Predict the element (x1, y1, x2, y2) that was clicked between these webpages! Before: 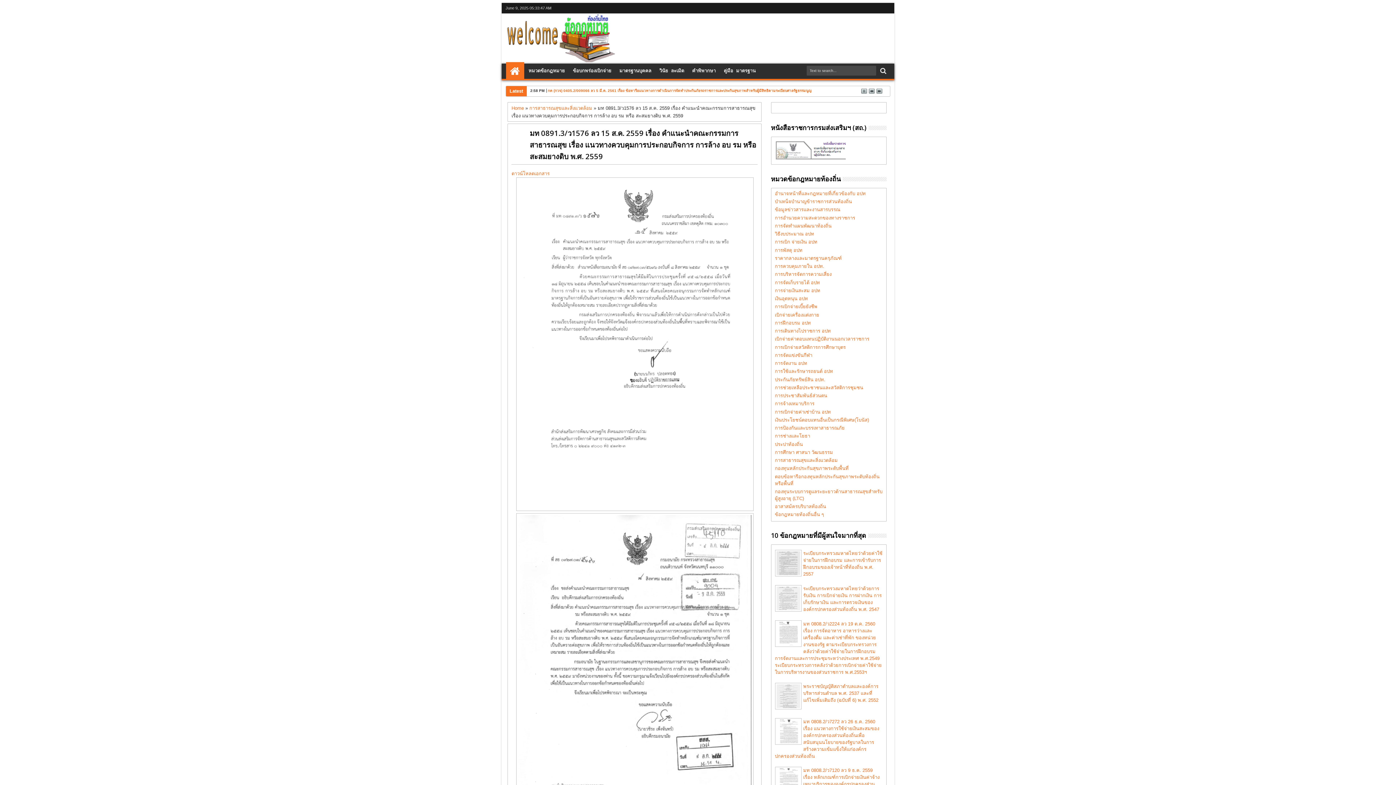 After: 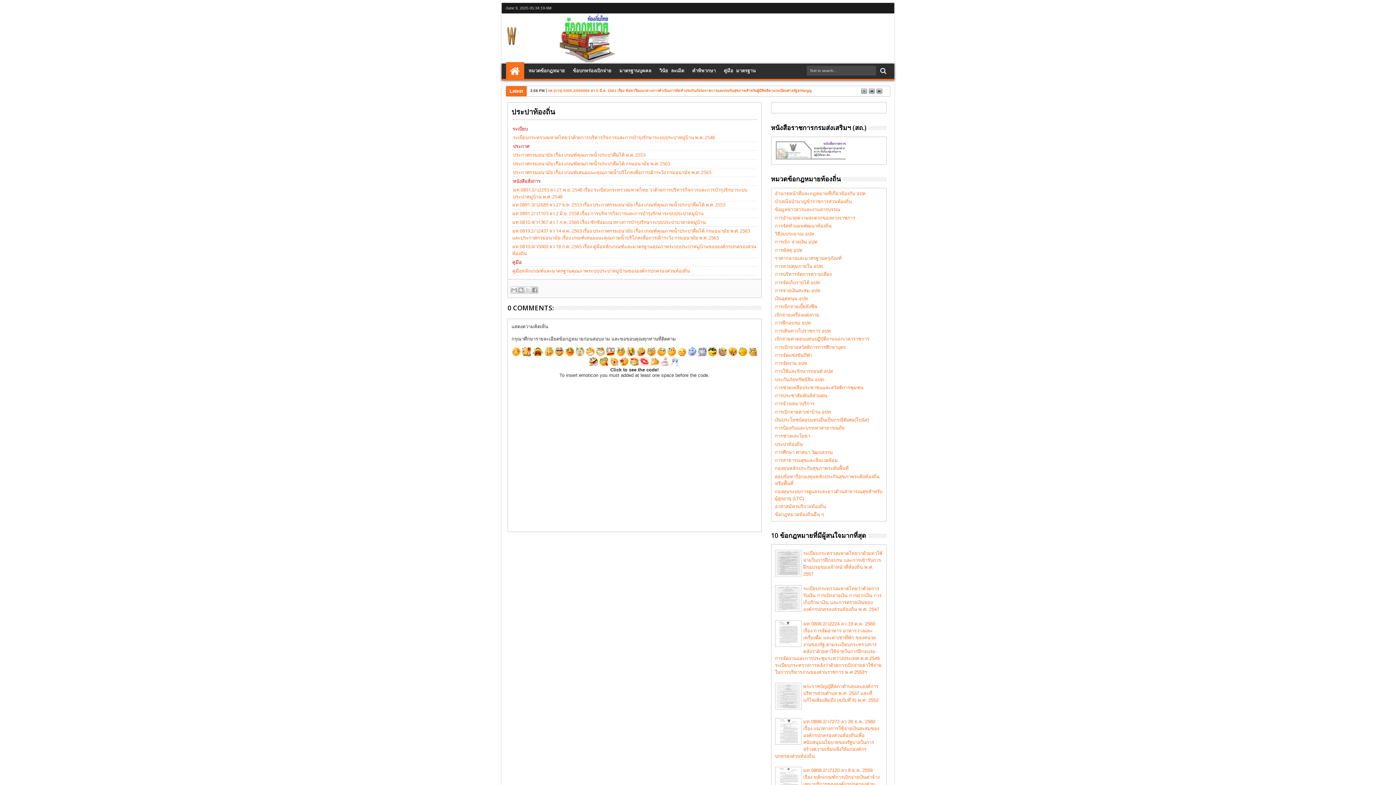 Action: label: ประปาท้องถิ่น bbox: (775, 441, 803, 447)